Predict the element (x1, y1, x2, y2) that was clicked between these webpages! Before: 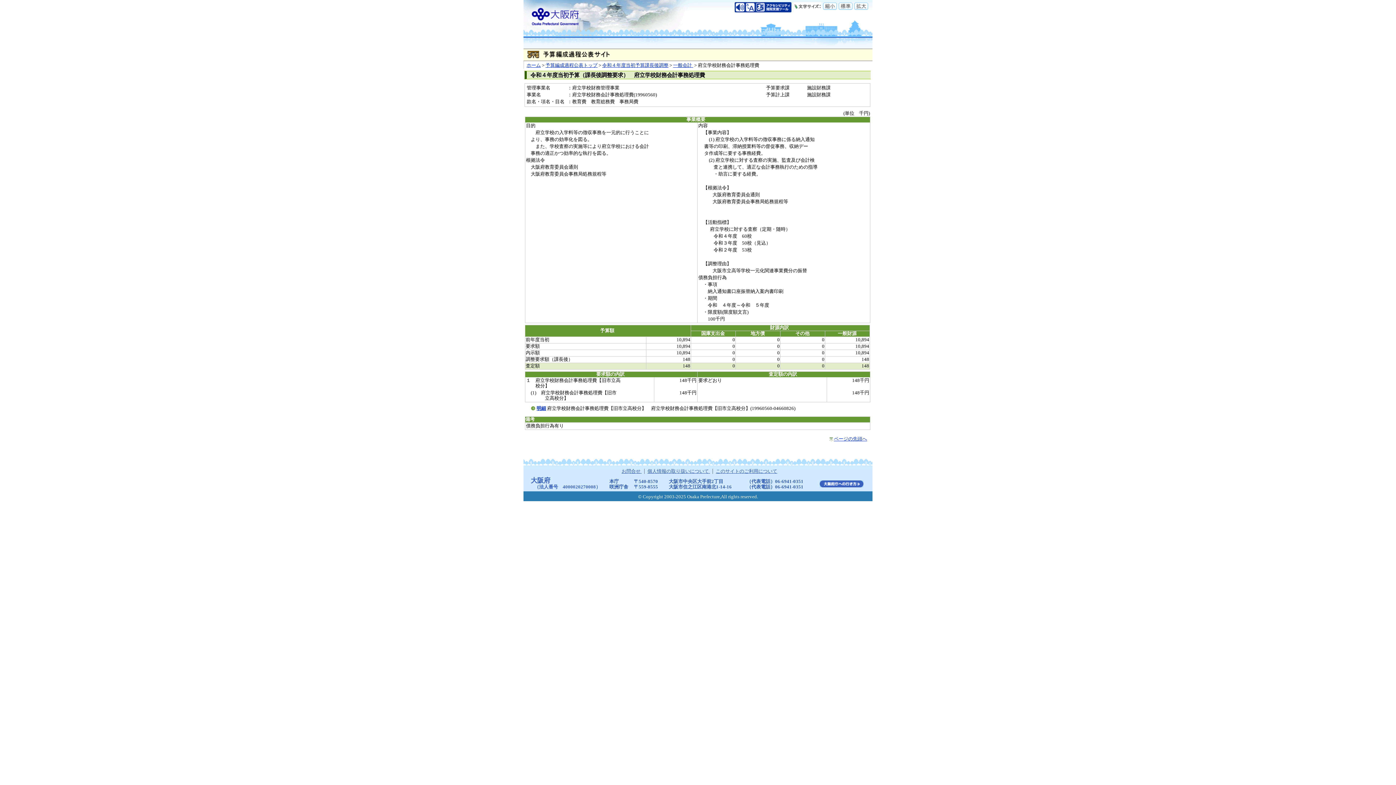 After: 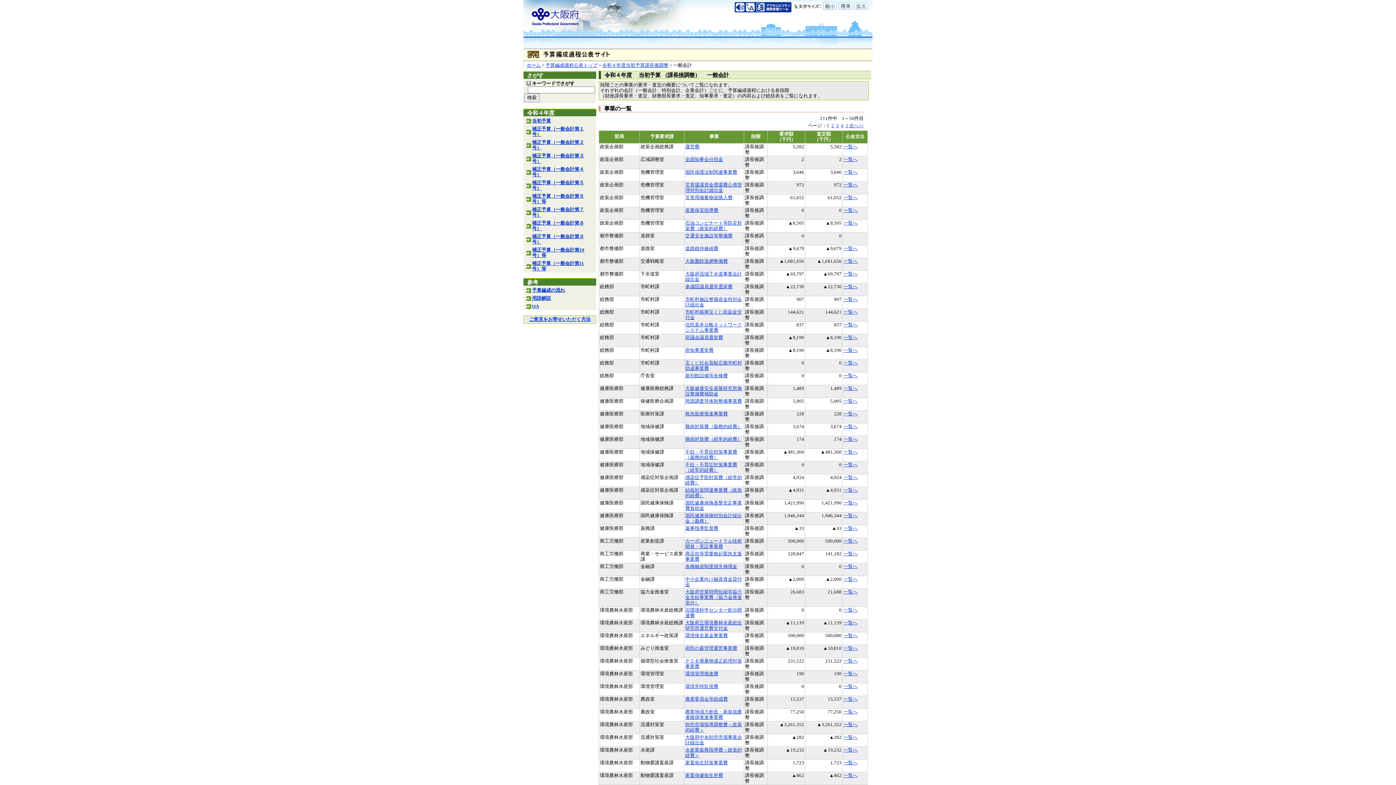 Action: label: 一般会計  bbox: (673, 62, 693, 68)